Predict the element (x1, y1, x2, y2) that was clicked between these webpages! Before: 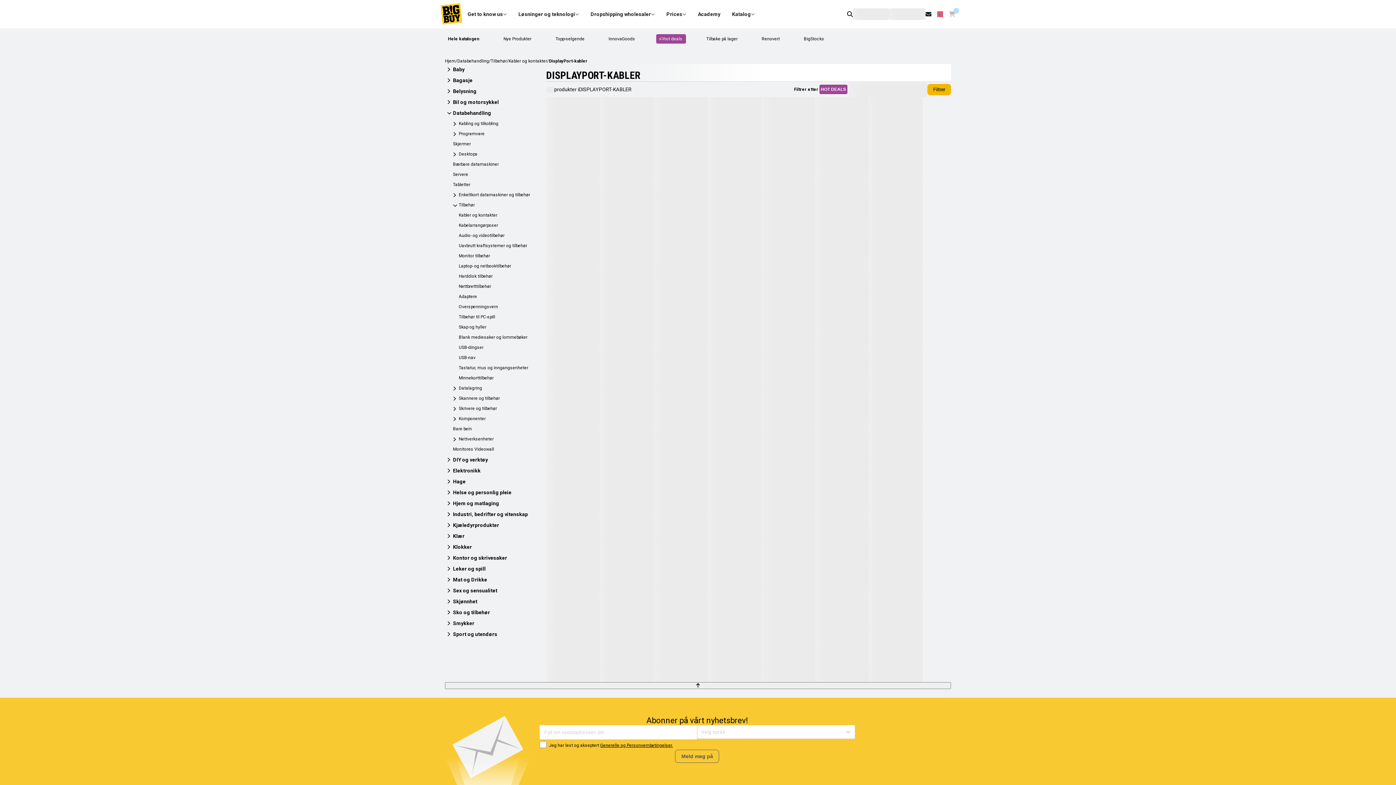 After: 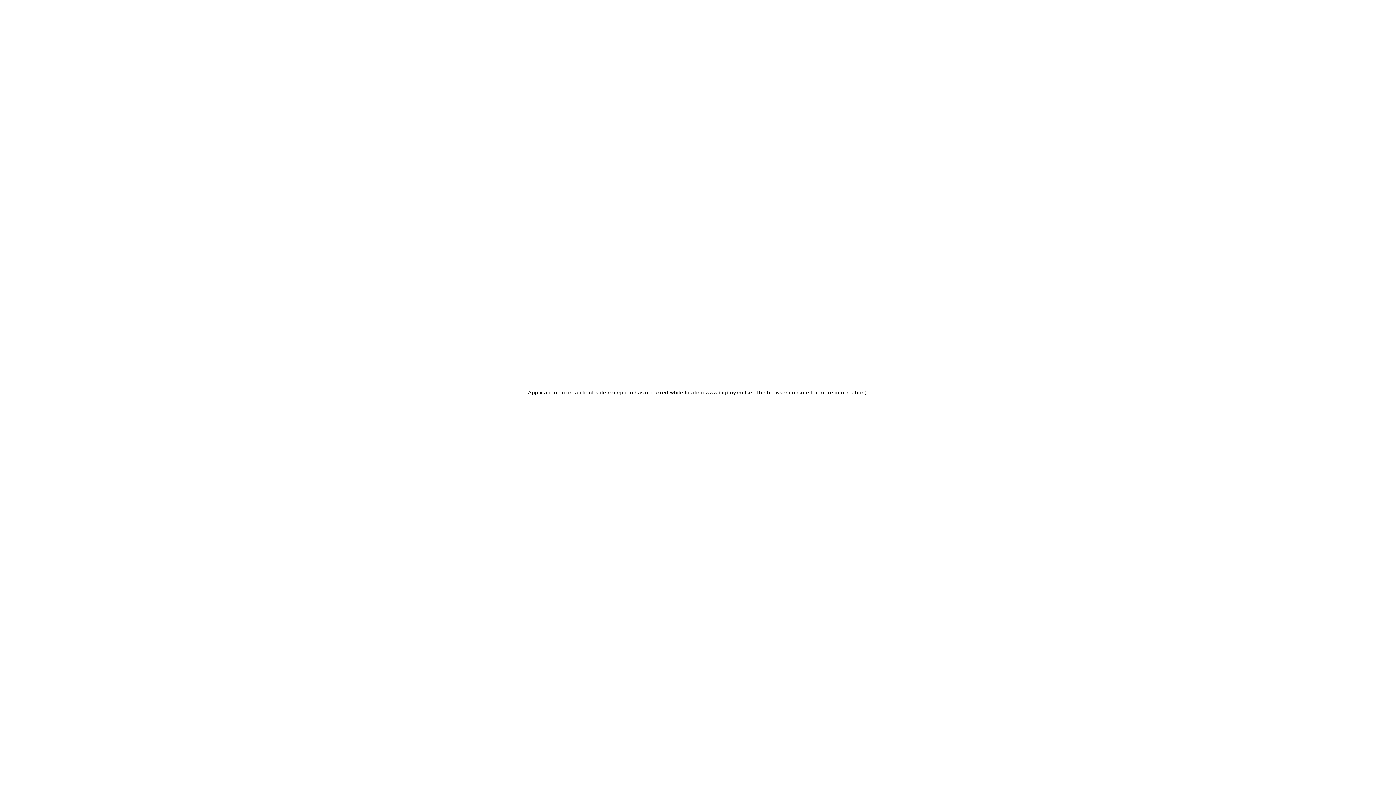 Action: bbox: (453, 544, 472, 550) label: Klokker